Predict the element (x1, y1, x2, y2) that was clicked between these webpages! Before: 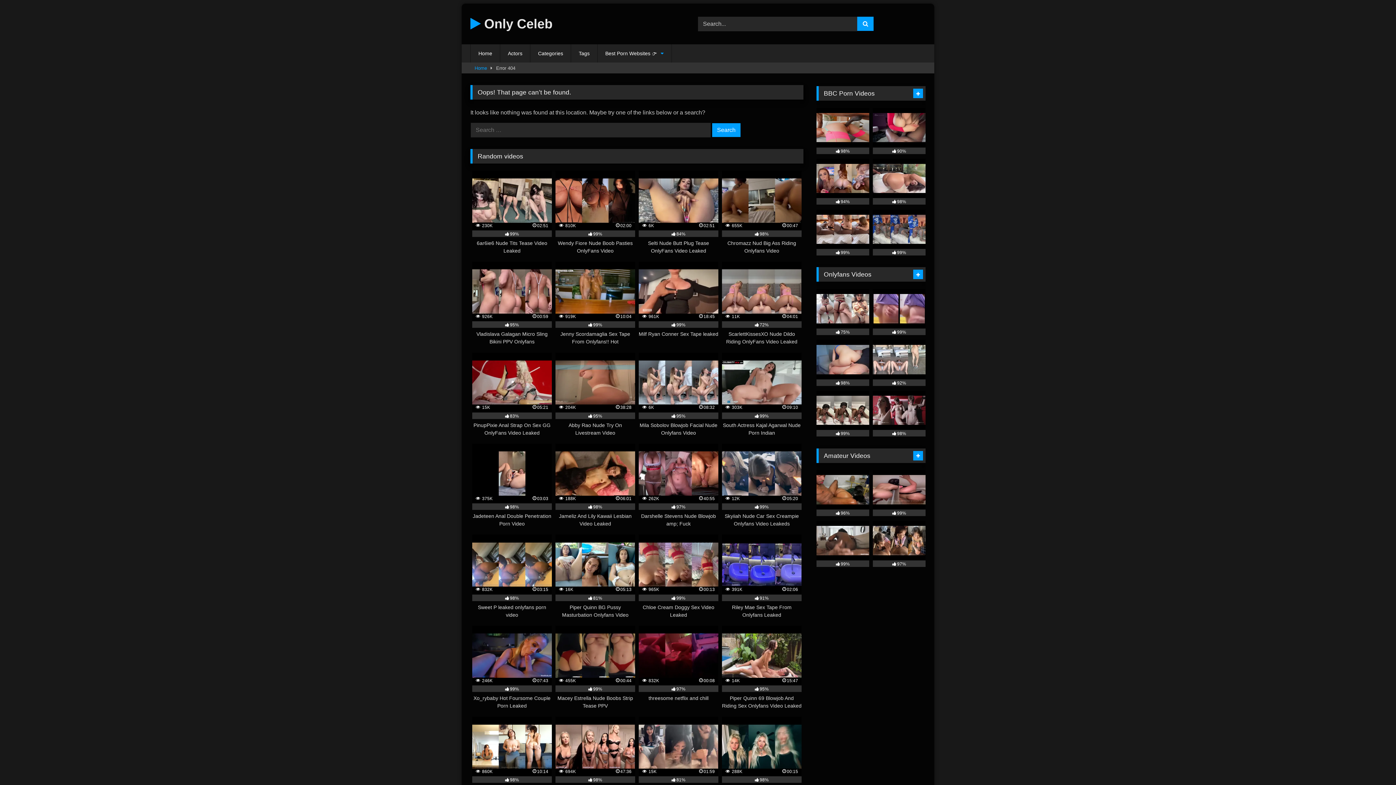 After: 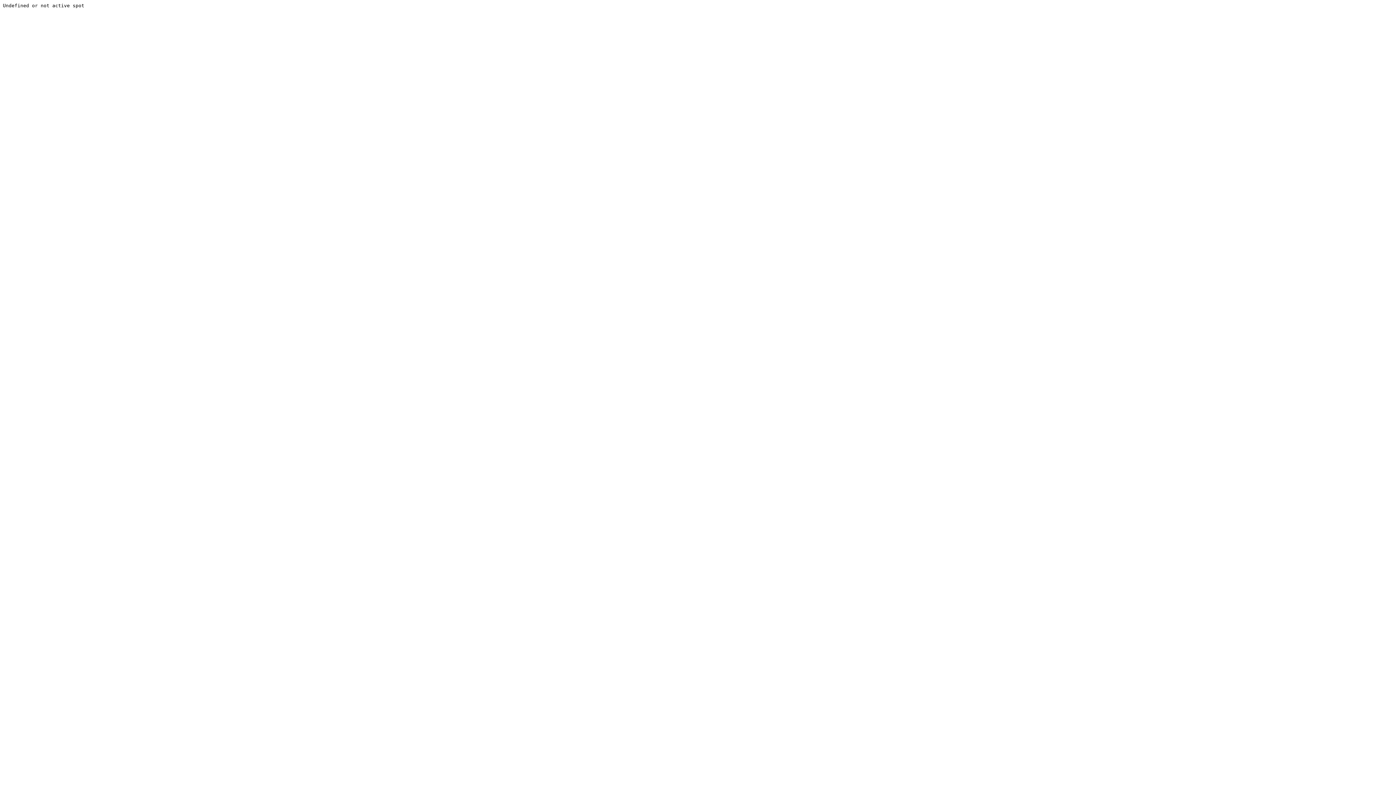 Action: bbox: (873, 339, 925, 386) label: 92%